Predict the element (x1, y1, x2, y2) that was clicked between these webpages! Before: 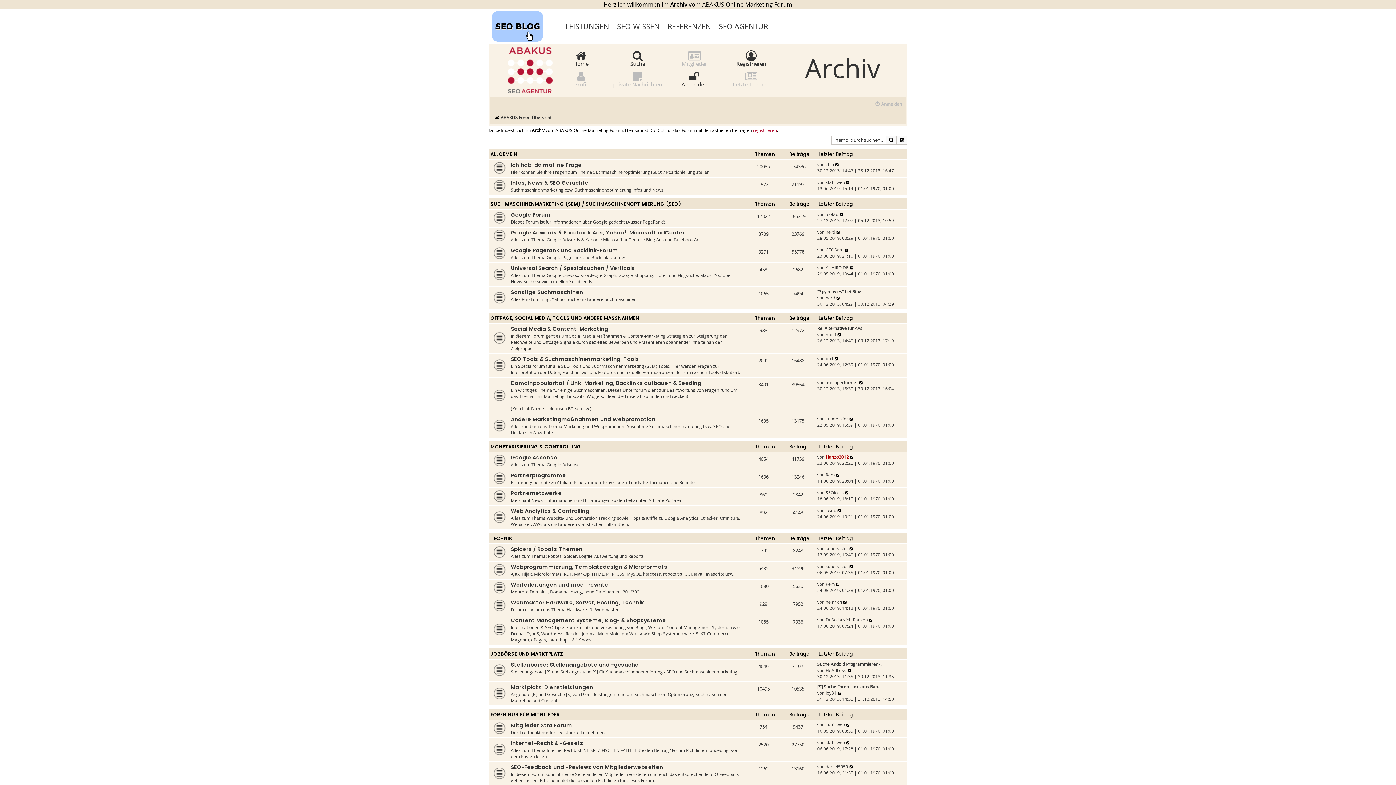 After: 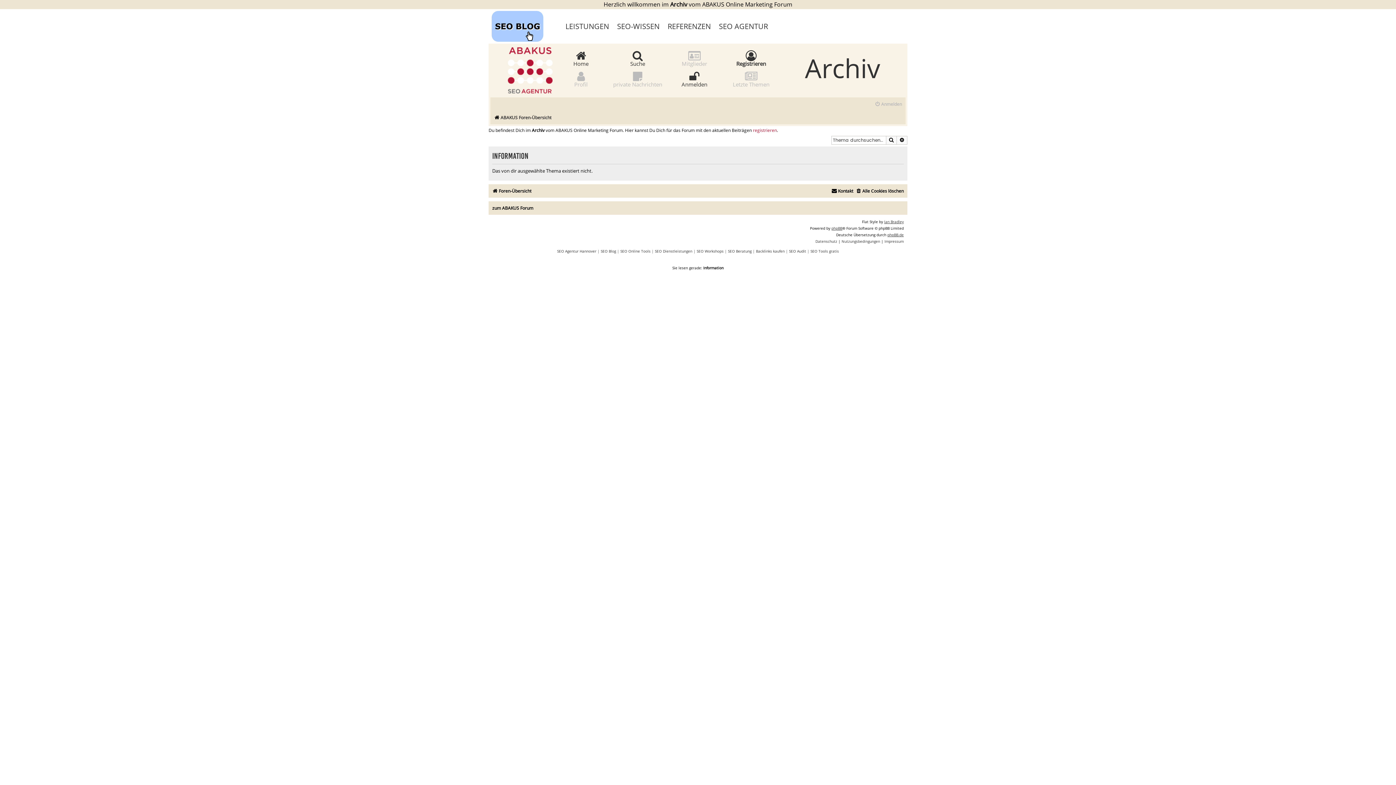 Action: bbox: (850, 454, 854, 460) label: Neuester Beitrag